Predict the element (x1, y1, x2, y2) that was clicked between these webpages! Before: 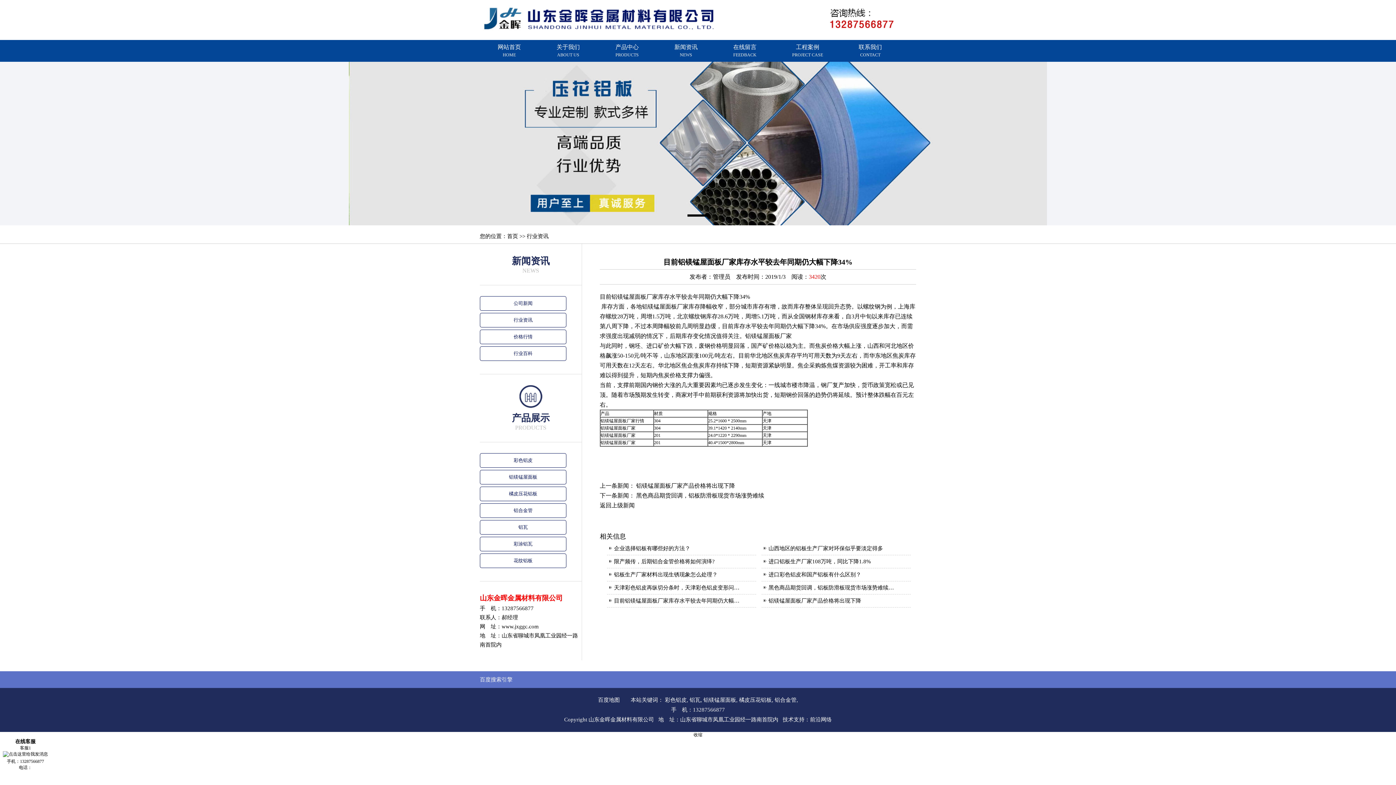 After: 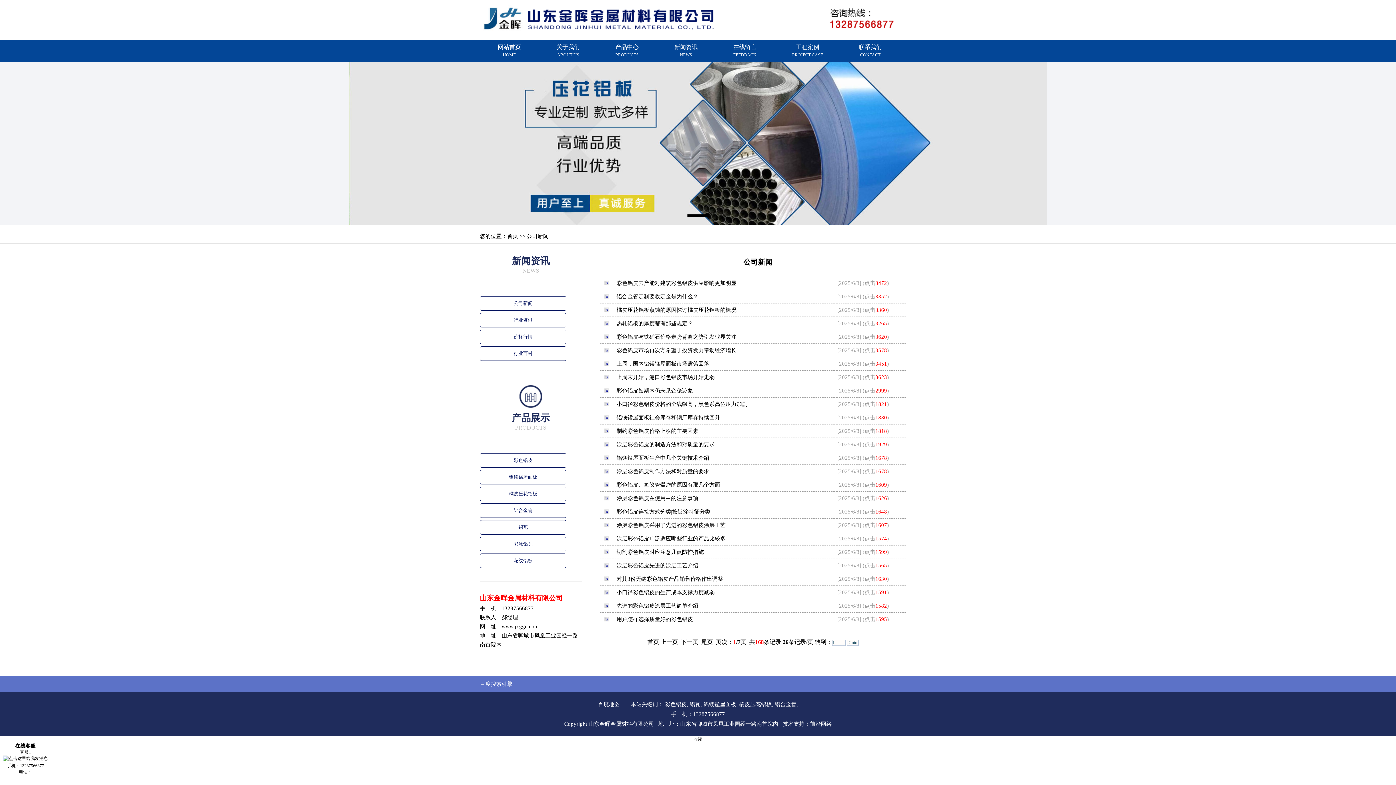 Action: bbox: (487, 296, 558, 310) label: 公司新闻